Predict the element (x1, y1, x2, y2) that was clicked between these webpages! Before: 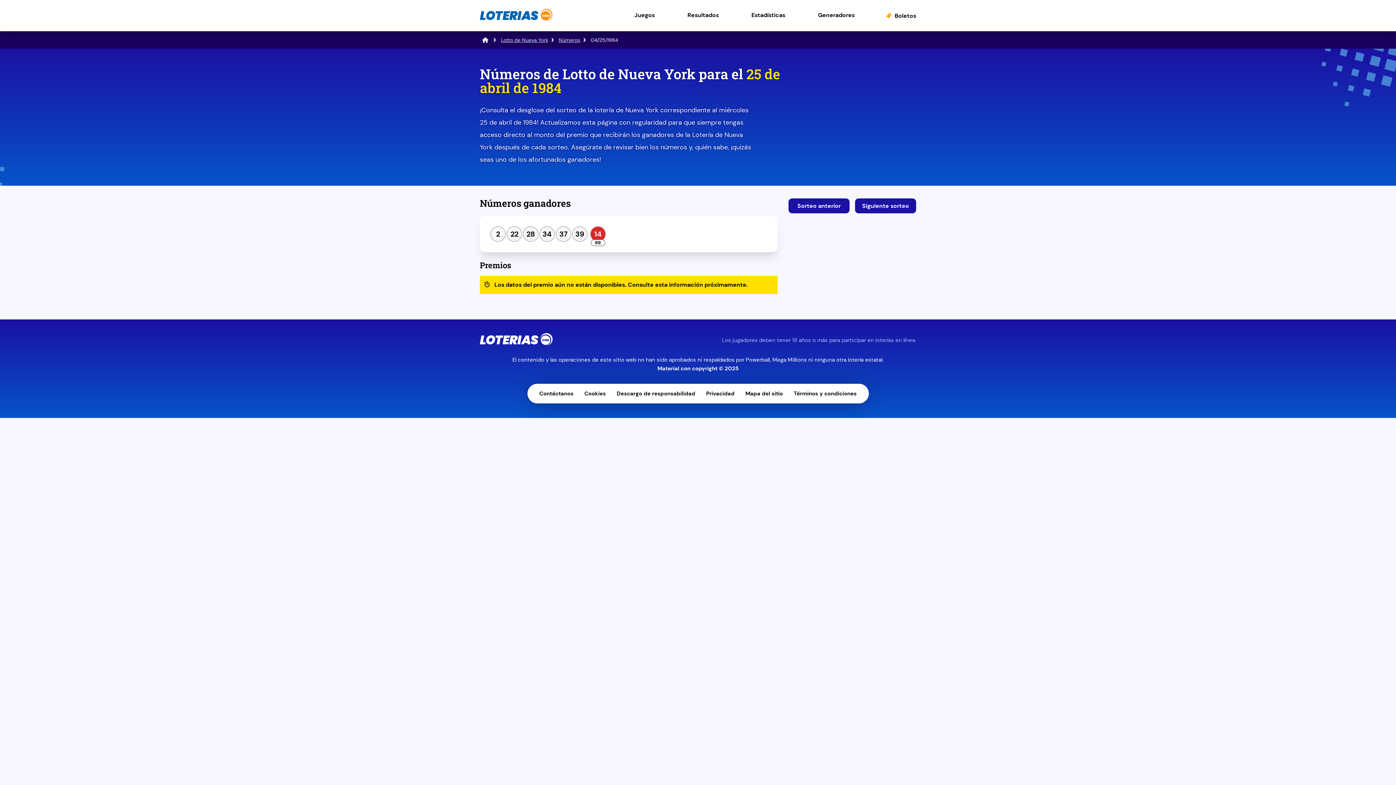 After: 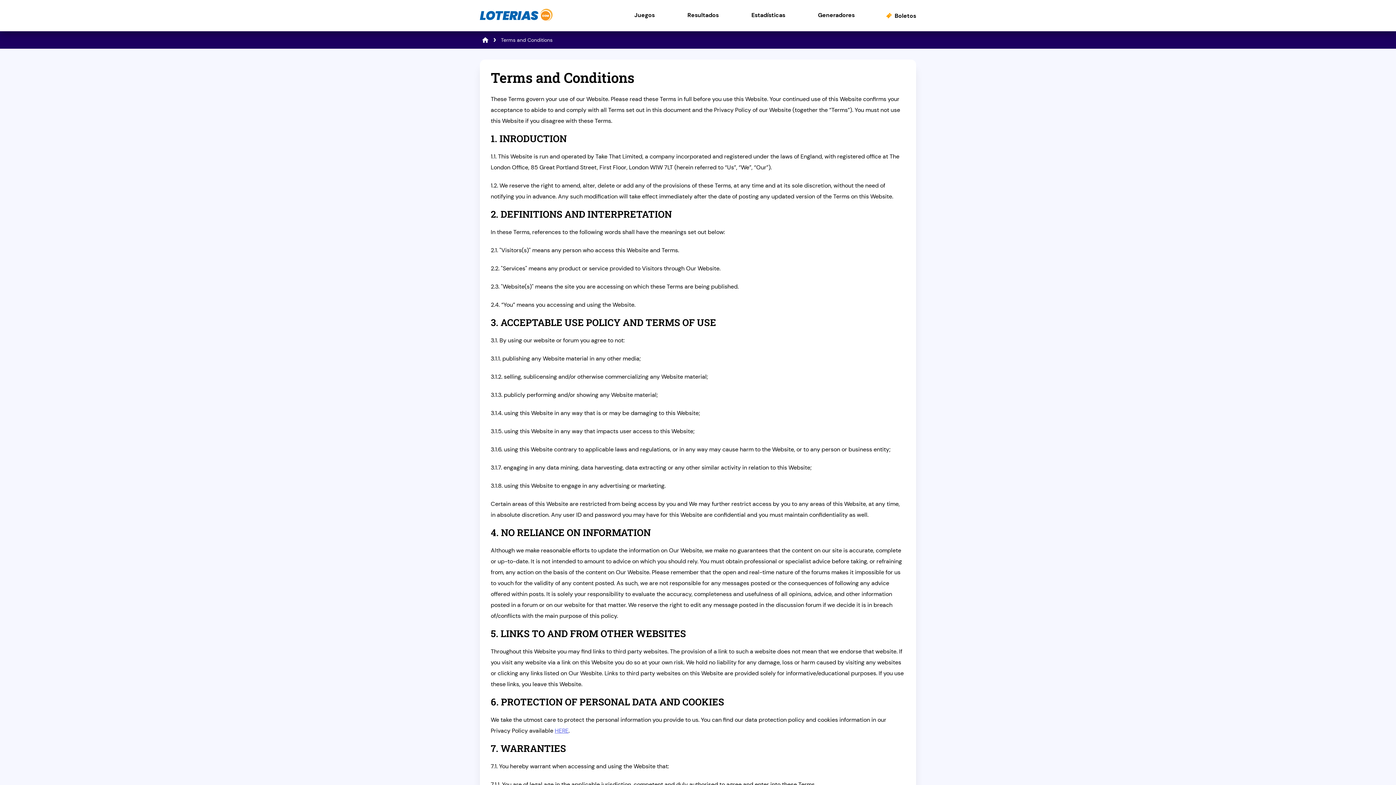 Action: label: Términos y condiciones bbox: (794, 390, 856, 397)